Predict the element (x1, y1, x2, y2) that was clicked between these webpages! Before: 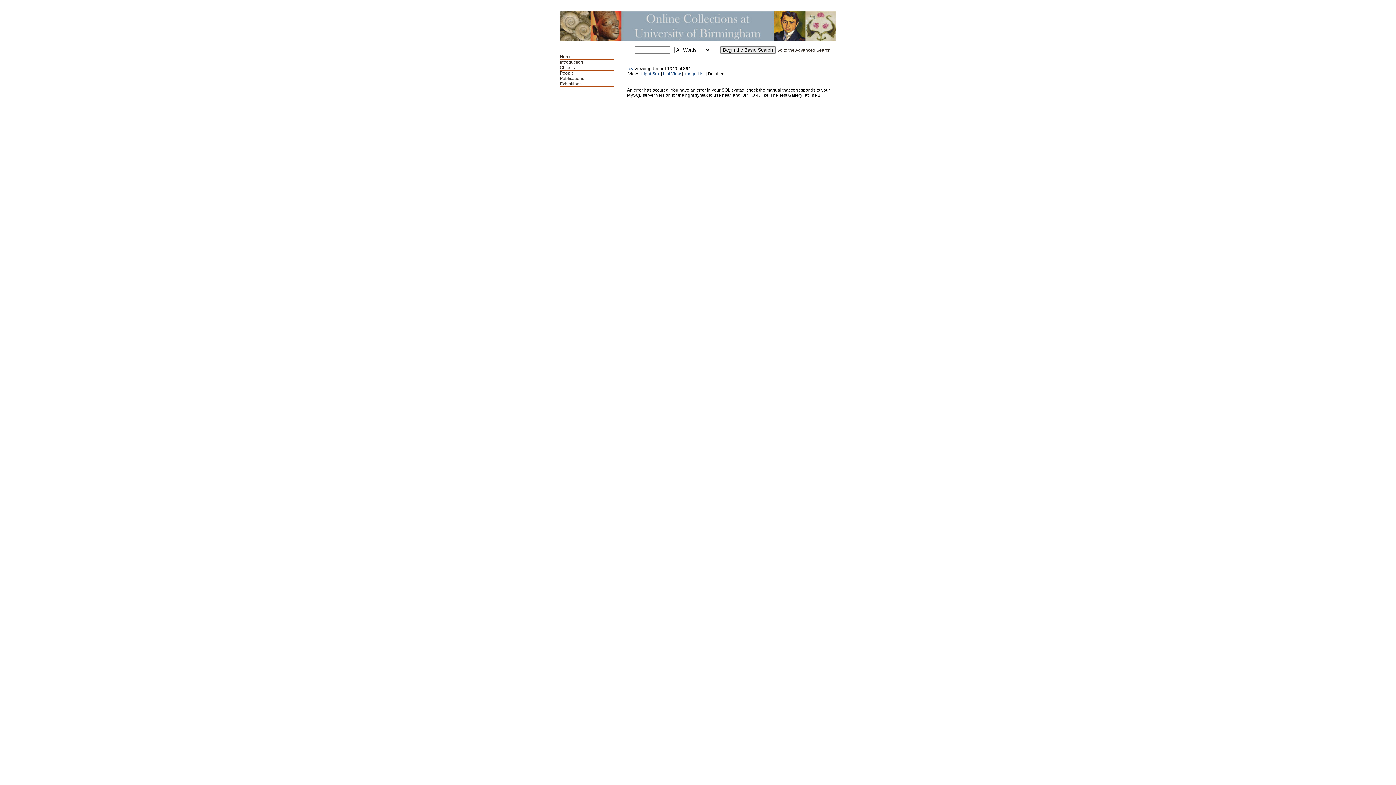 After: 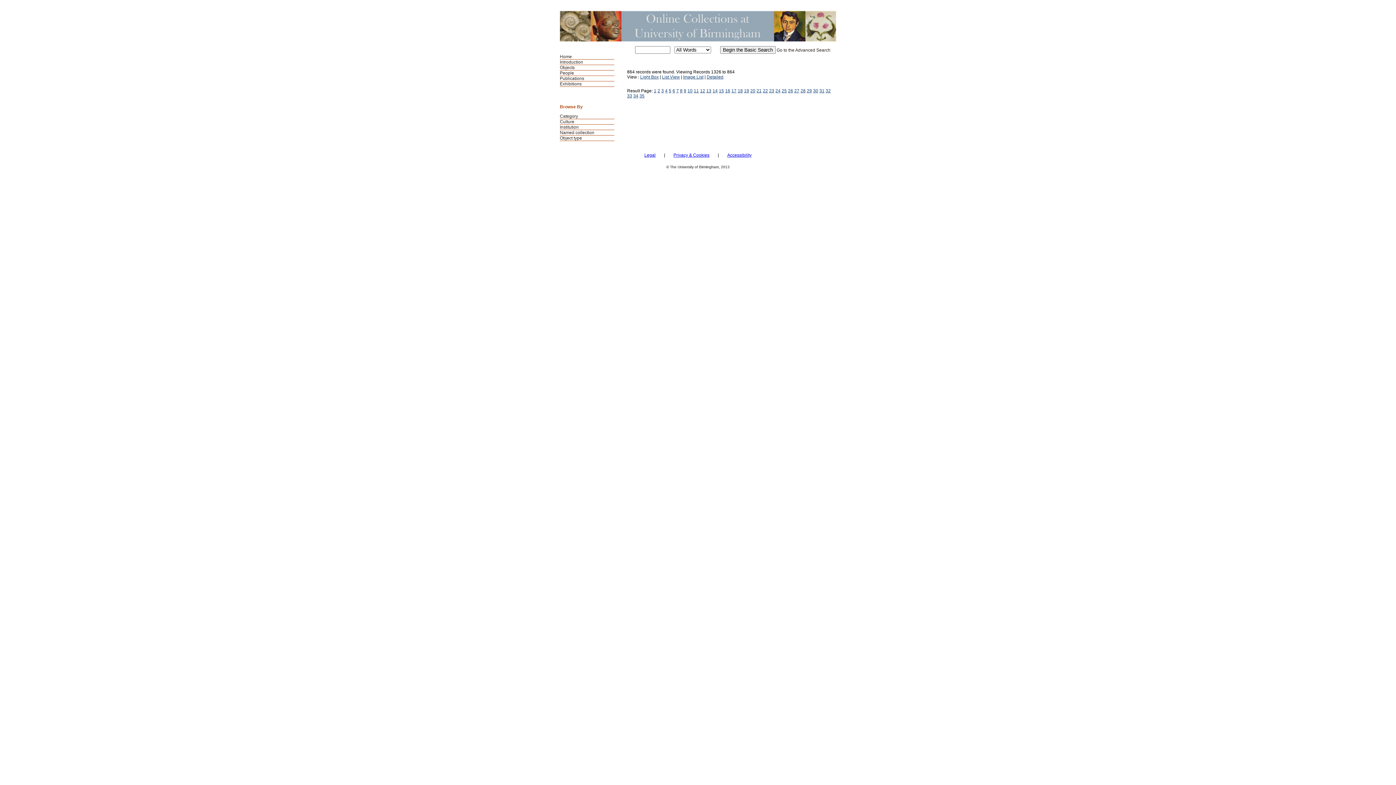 Action: bbox: (641, 71, 660, 76) label: Light Box